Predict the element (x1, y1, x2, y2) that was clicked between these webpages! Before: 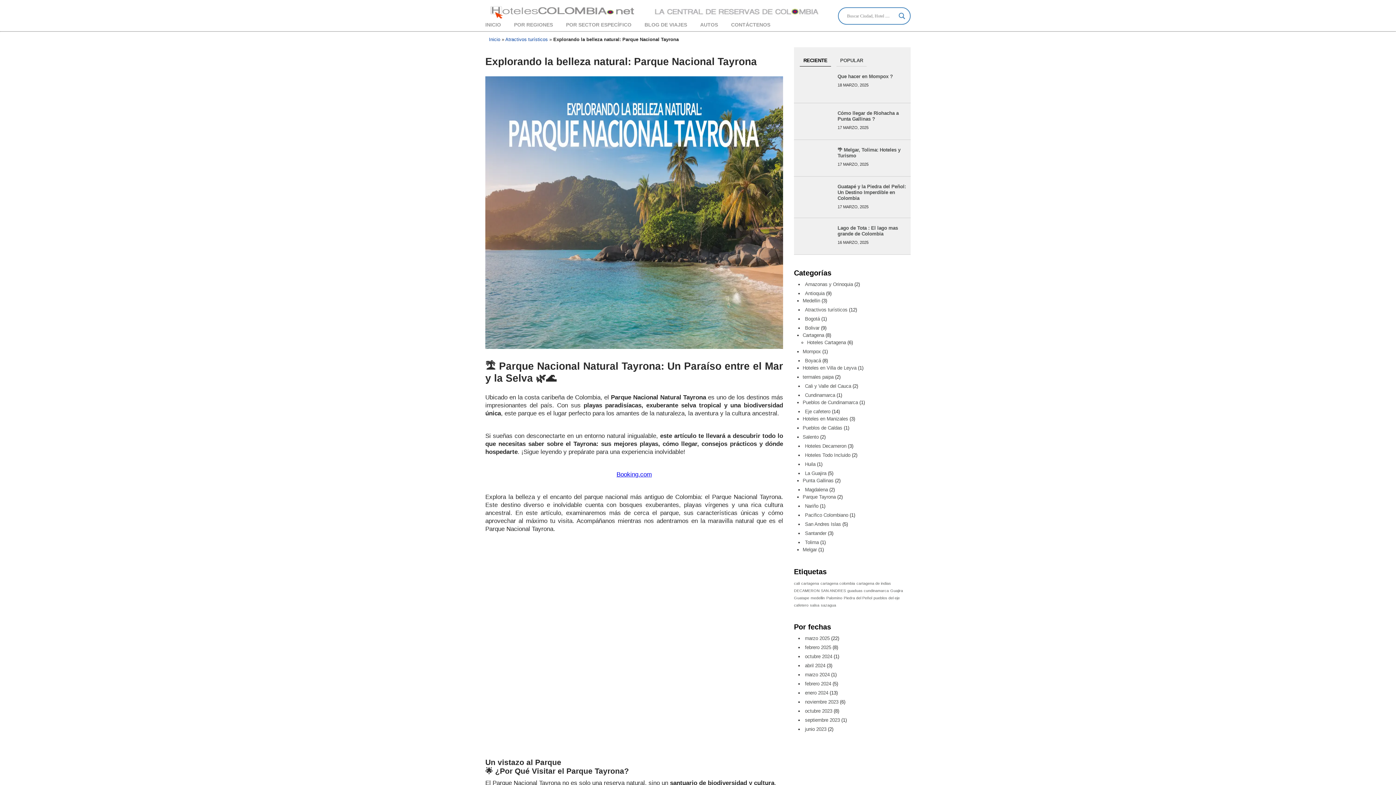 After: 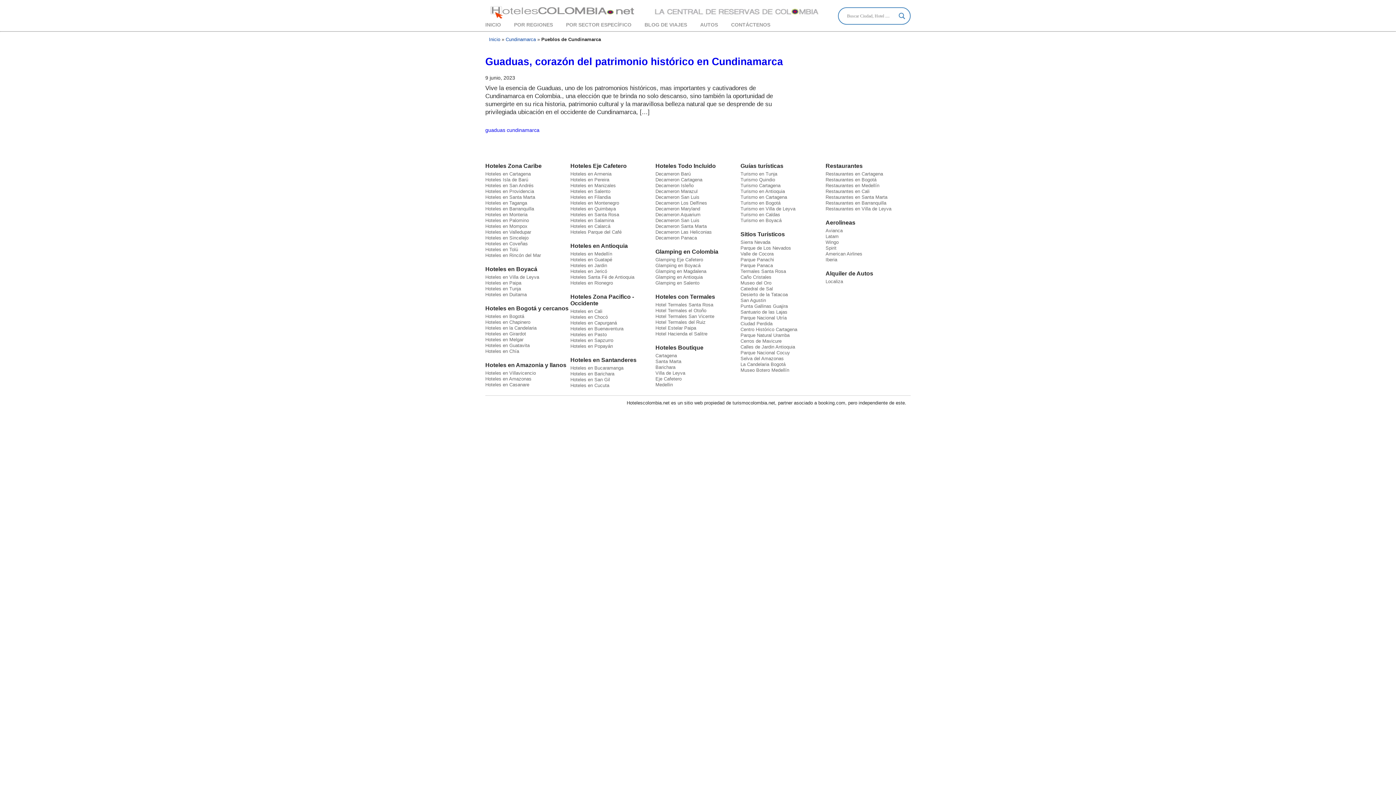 Action: bbox: (802, 400, 858, 405) label: Pueblos de Cundinamarca